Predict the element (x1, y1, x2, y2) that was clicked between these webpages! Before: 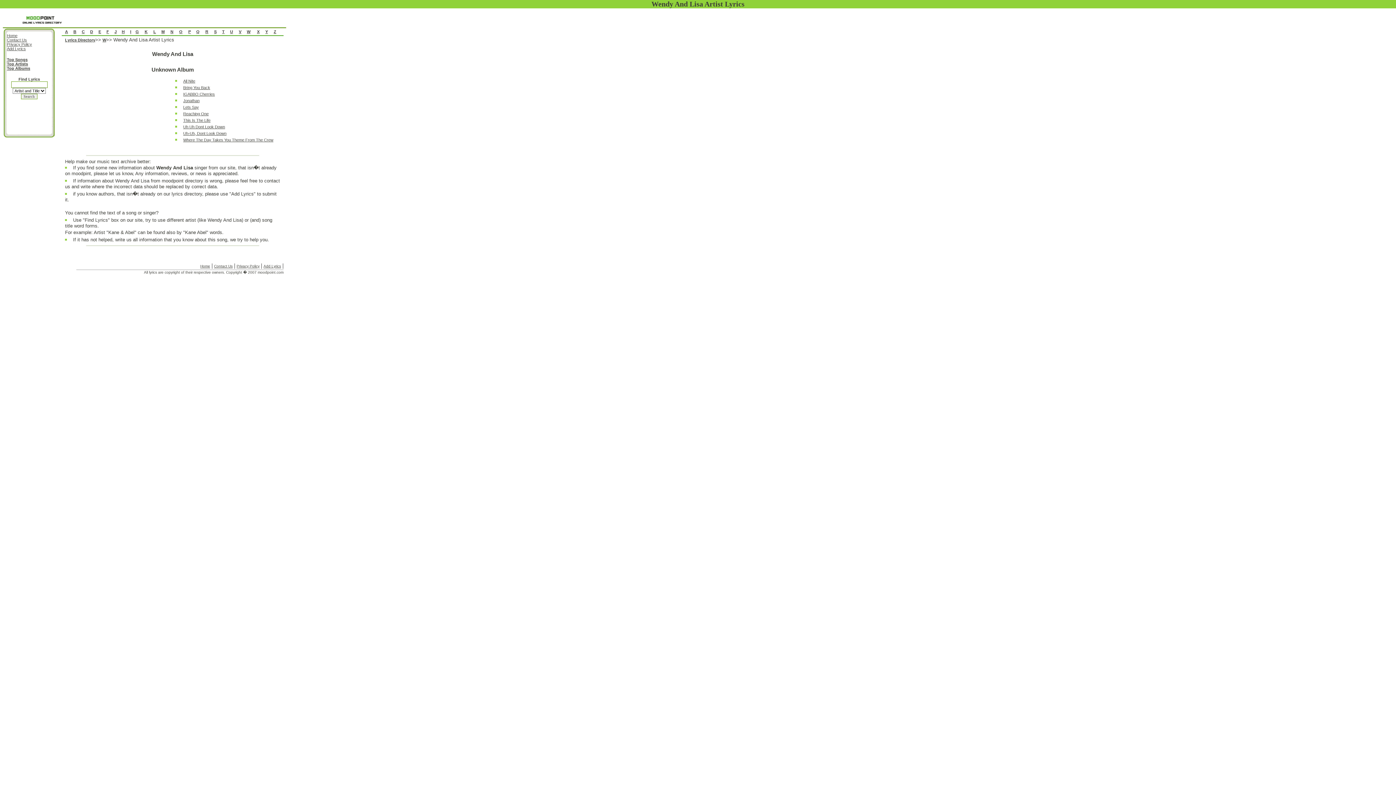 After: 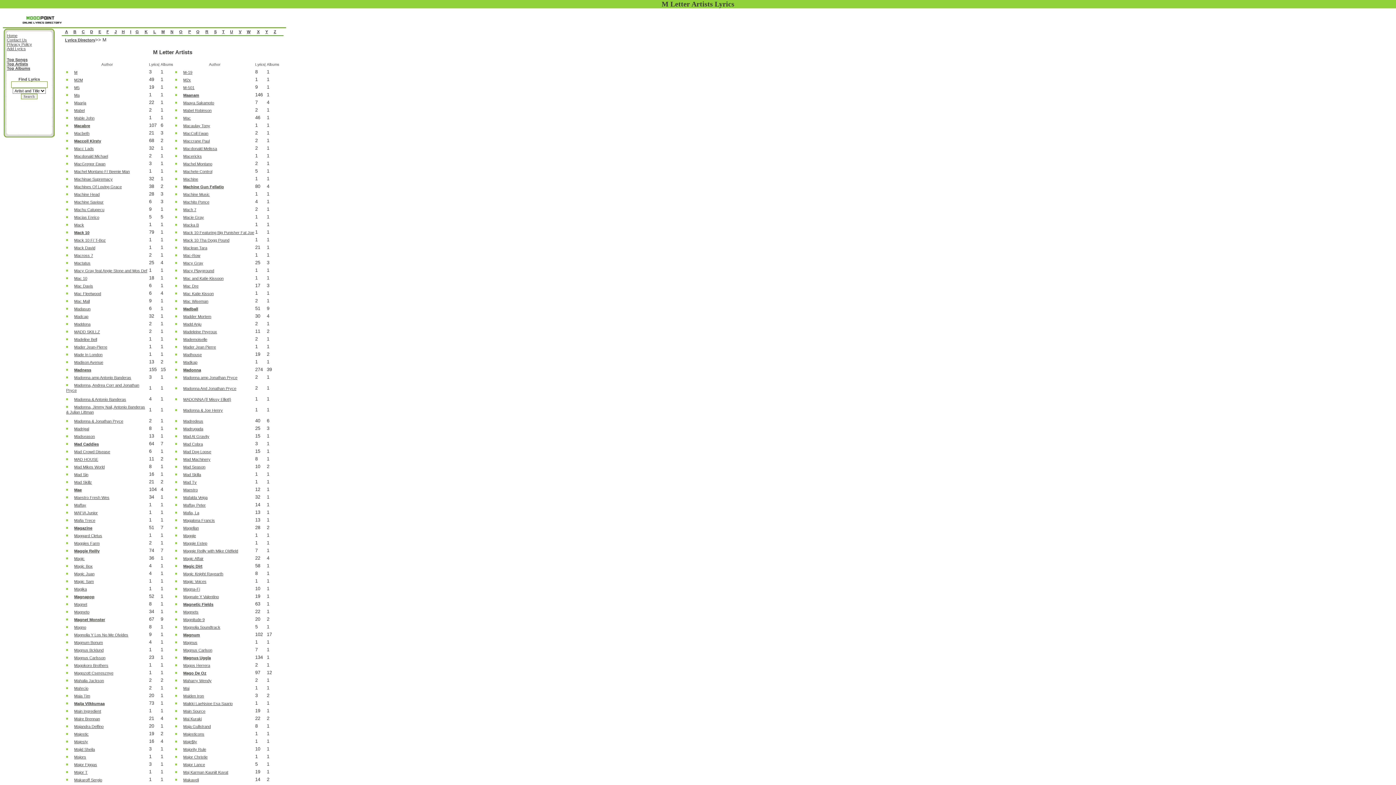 Action: bbox: (161, 29, 164, 33) label: M